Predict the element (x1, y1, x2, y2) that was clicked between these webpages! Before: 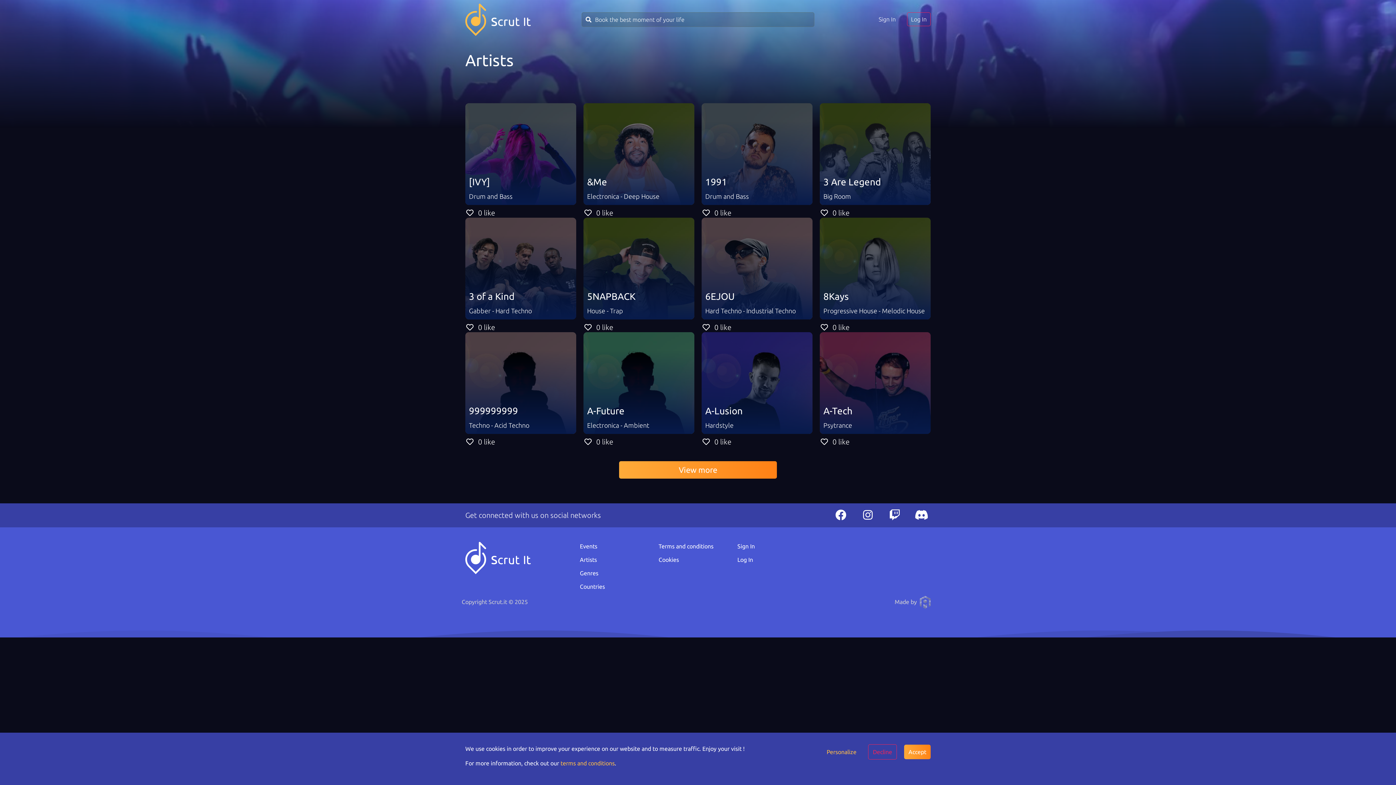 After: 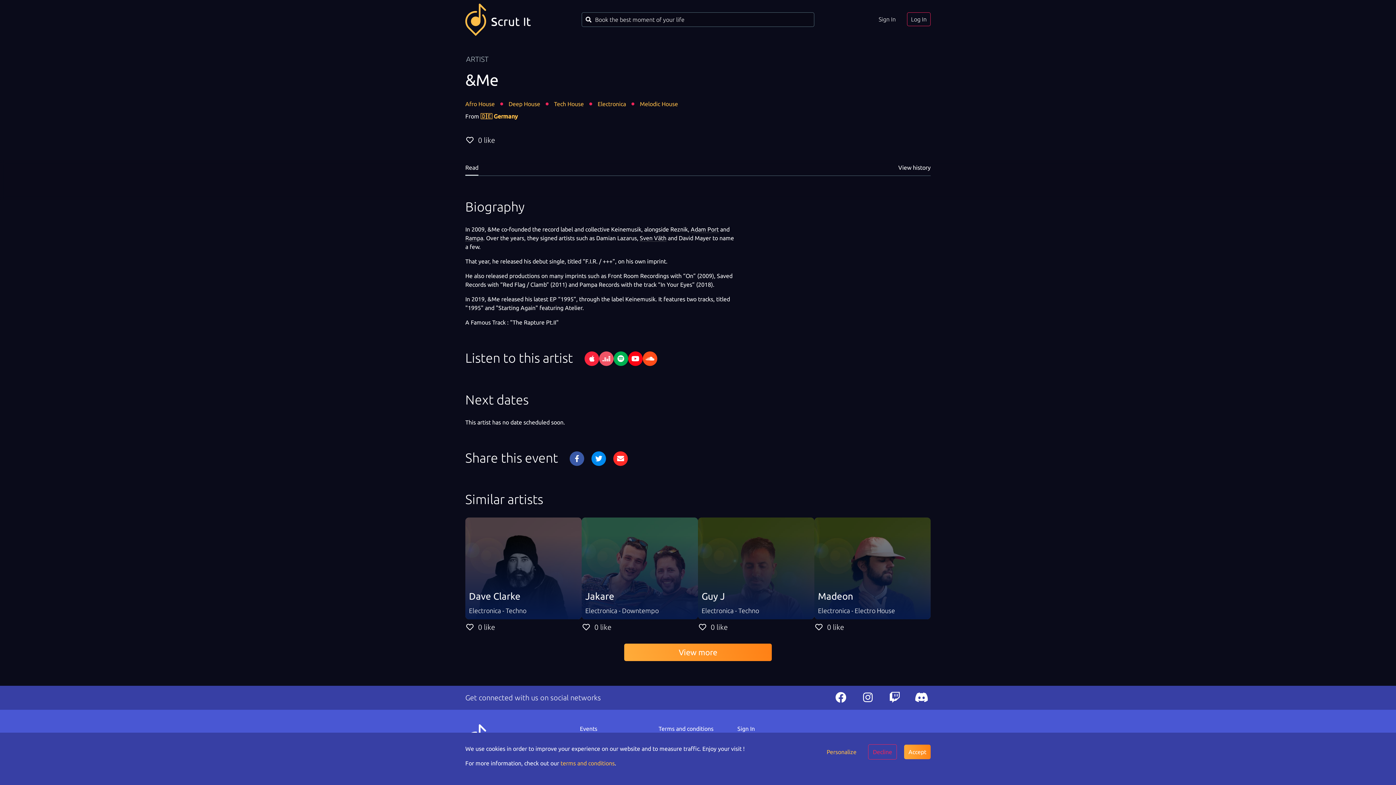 Action: bbox: (583, 103, 694, 205) label: &Me
Electronica - Deep House